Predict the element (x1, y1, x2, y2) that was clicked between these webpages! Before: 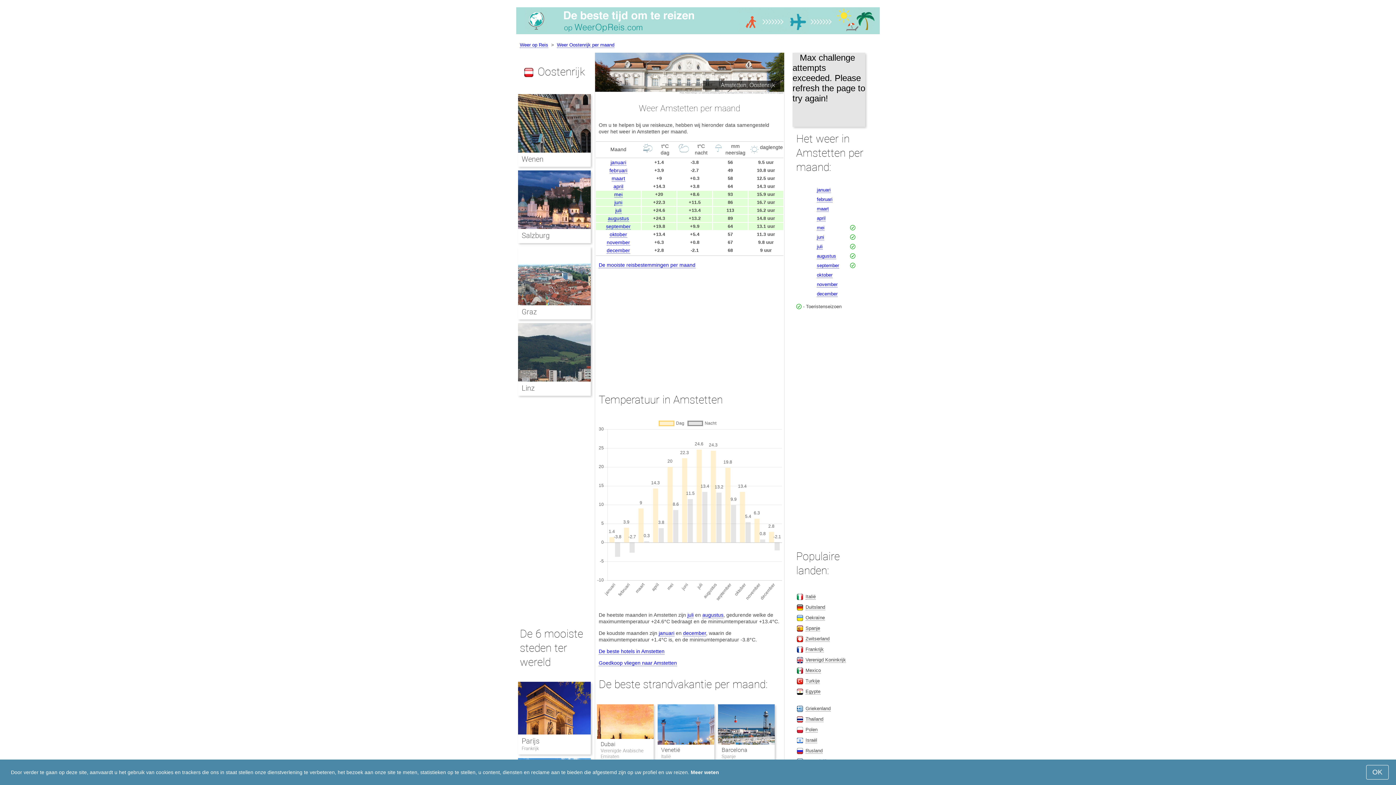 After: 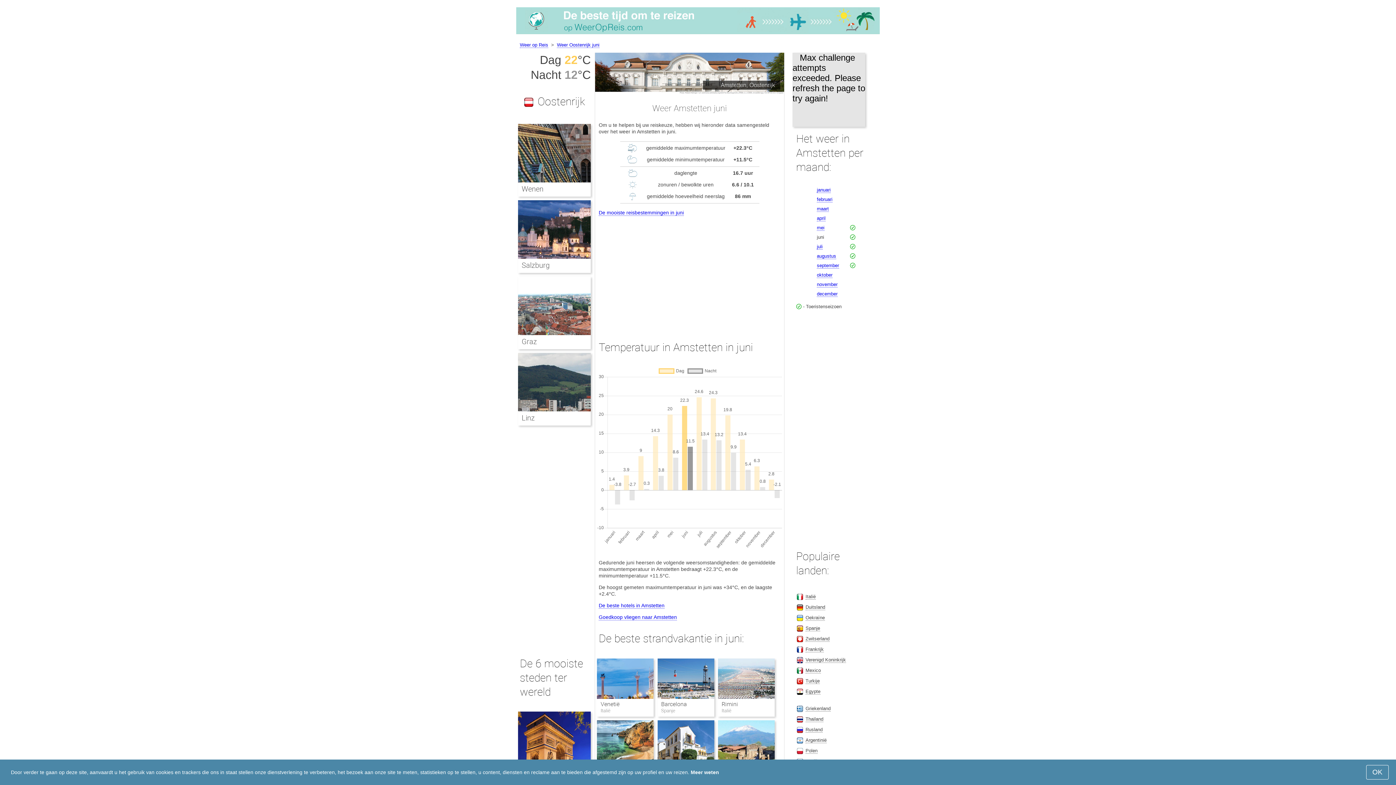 Action: bbox: (817, 234, 824, 240) label: juni